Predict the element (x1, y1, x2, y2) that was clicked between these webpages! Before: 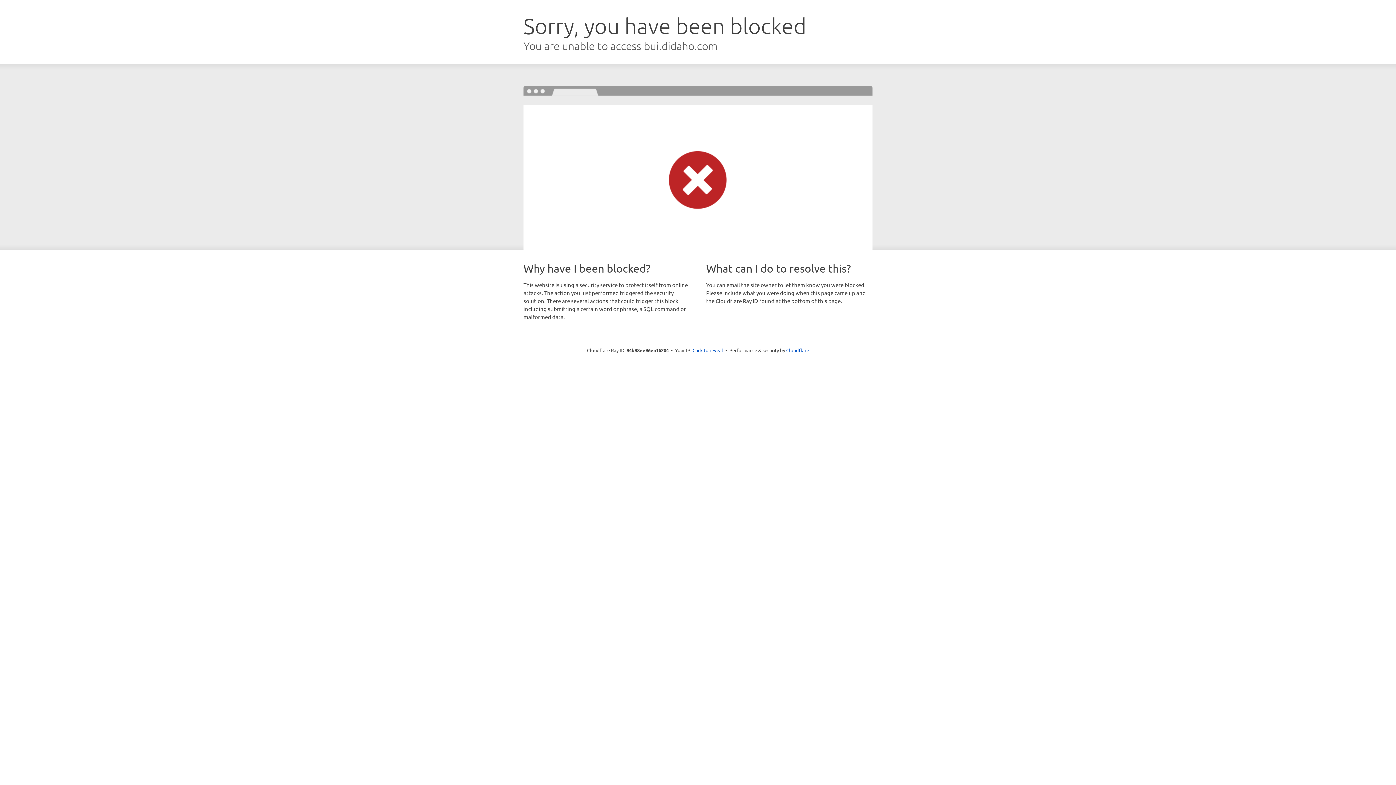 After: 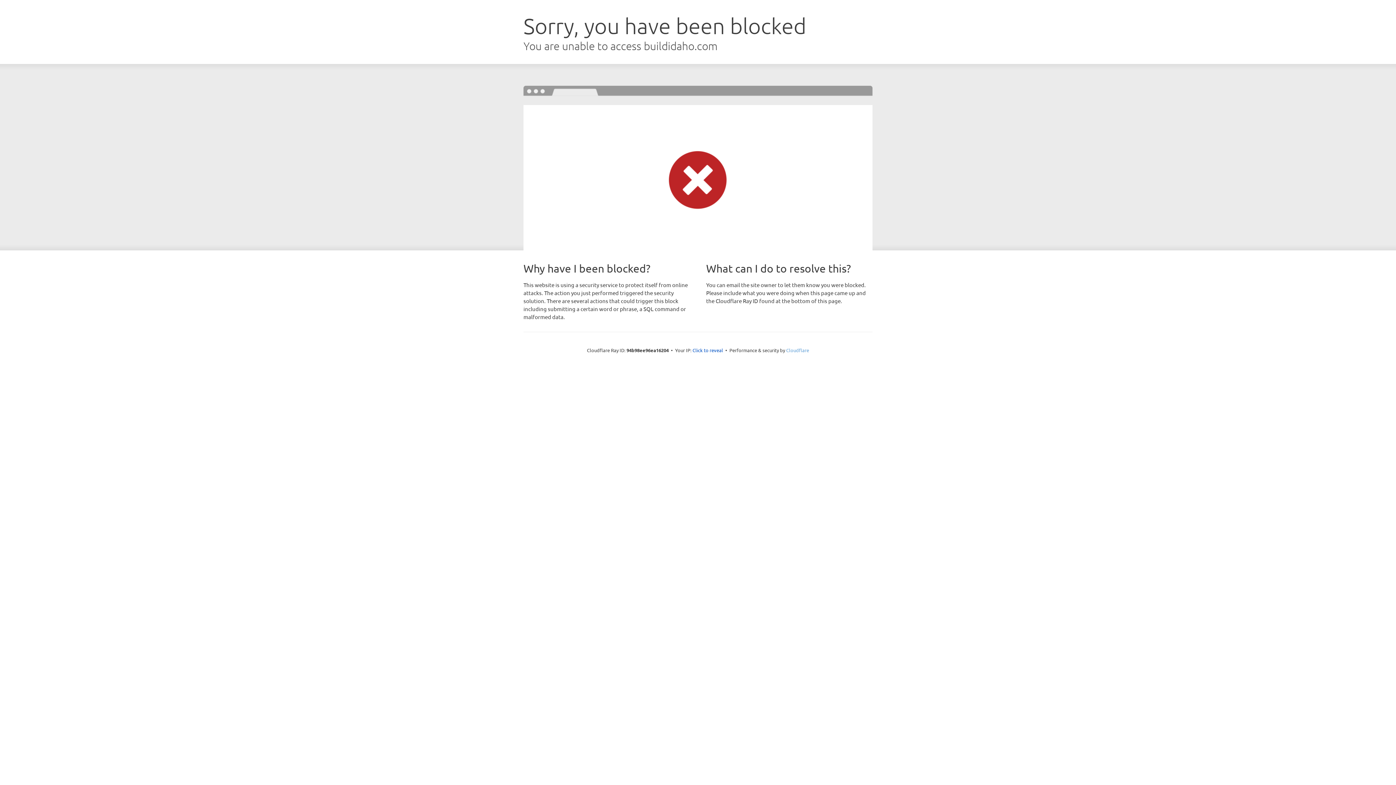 Action: bbox: (786, 347, 809, 353) label: Cloudflare